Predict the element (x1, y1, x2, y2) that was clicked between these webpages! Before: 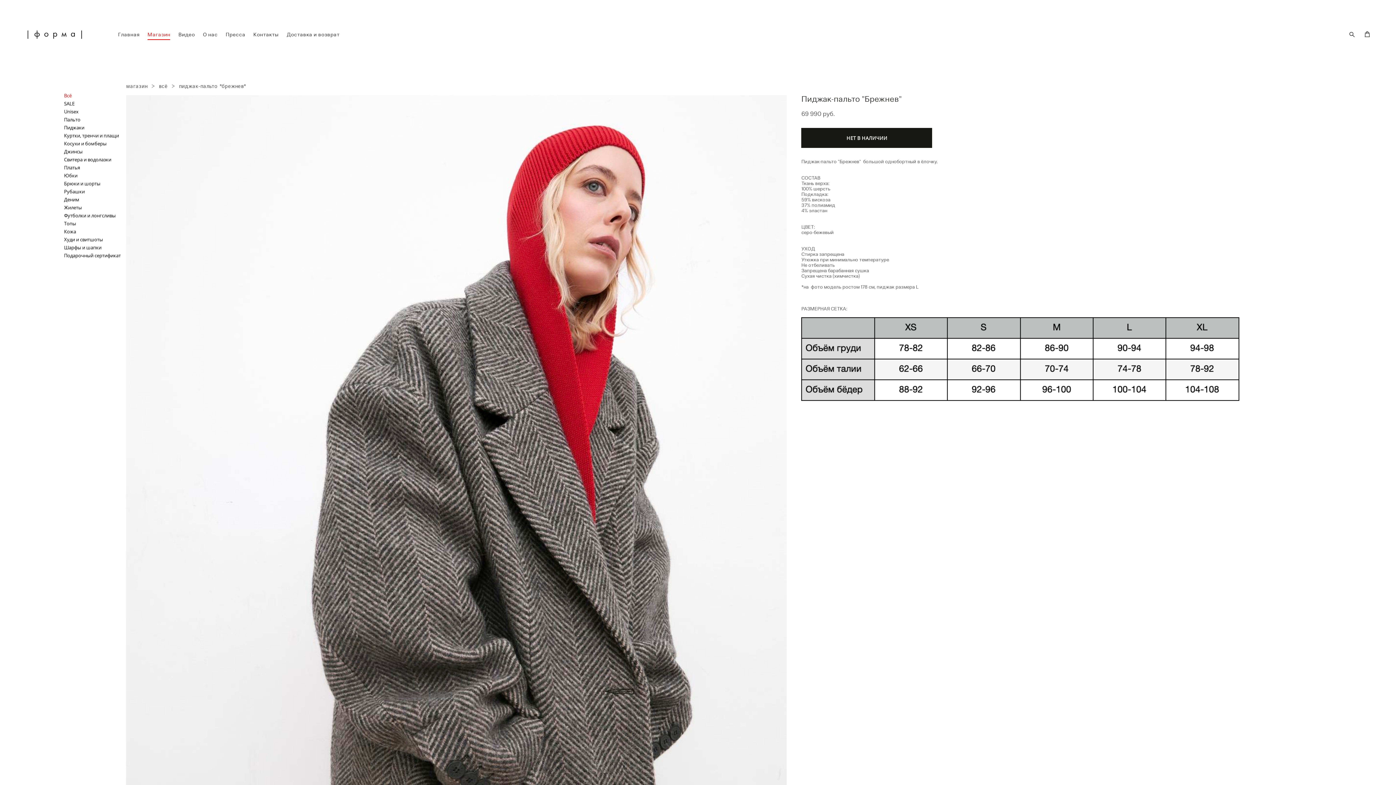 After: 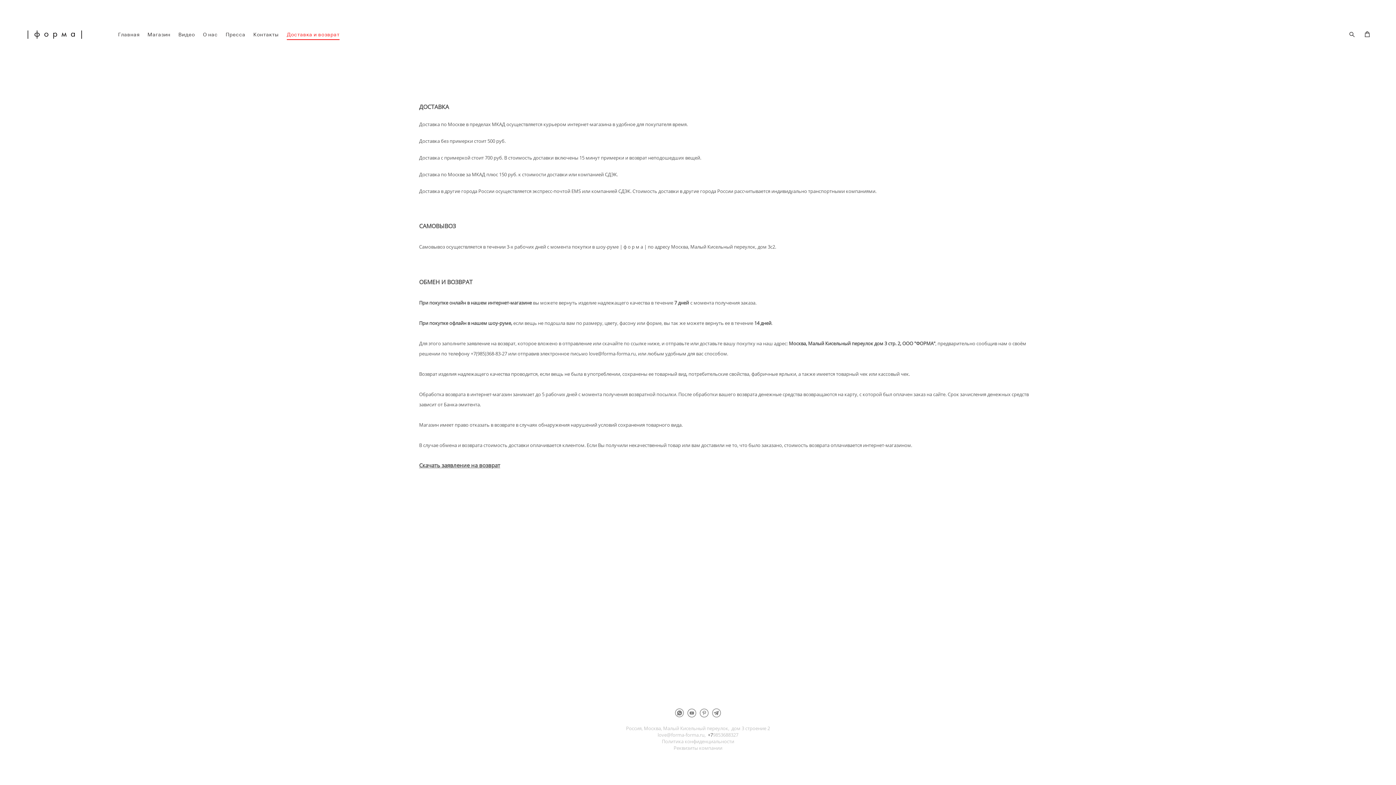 Action: label: Доставка и возврат bbox: (286, 31, 339, 37)